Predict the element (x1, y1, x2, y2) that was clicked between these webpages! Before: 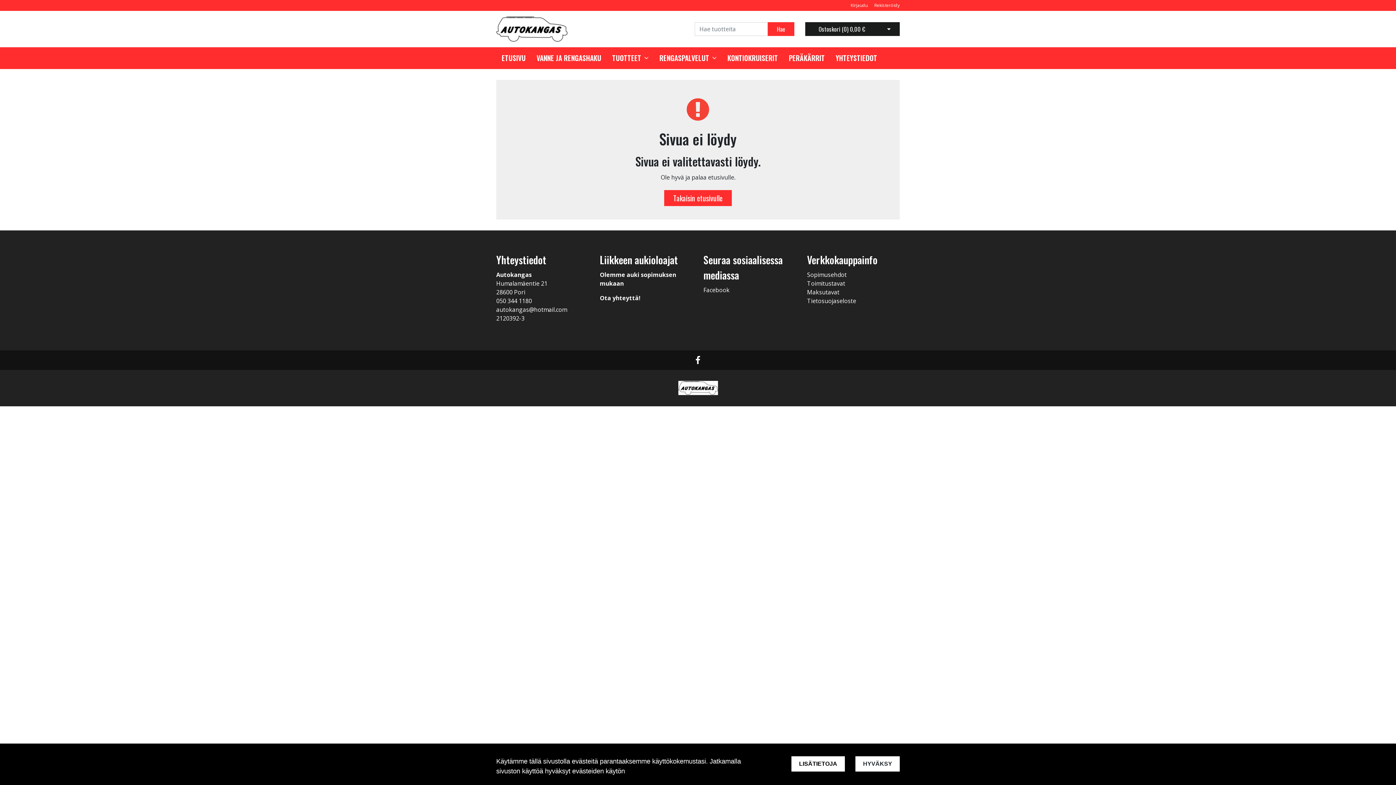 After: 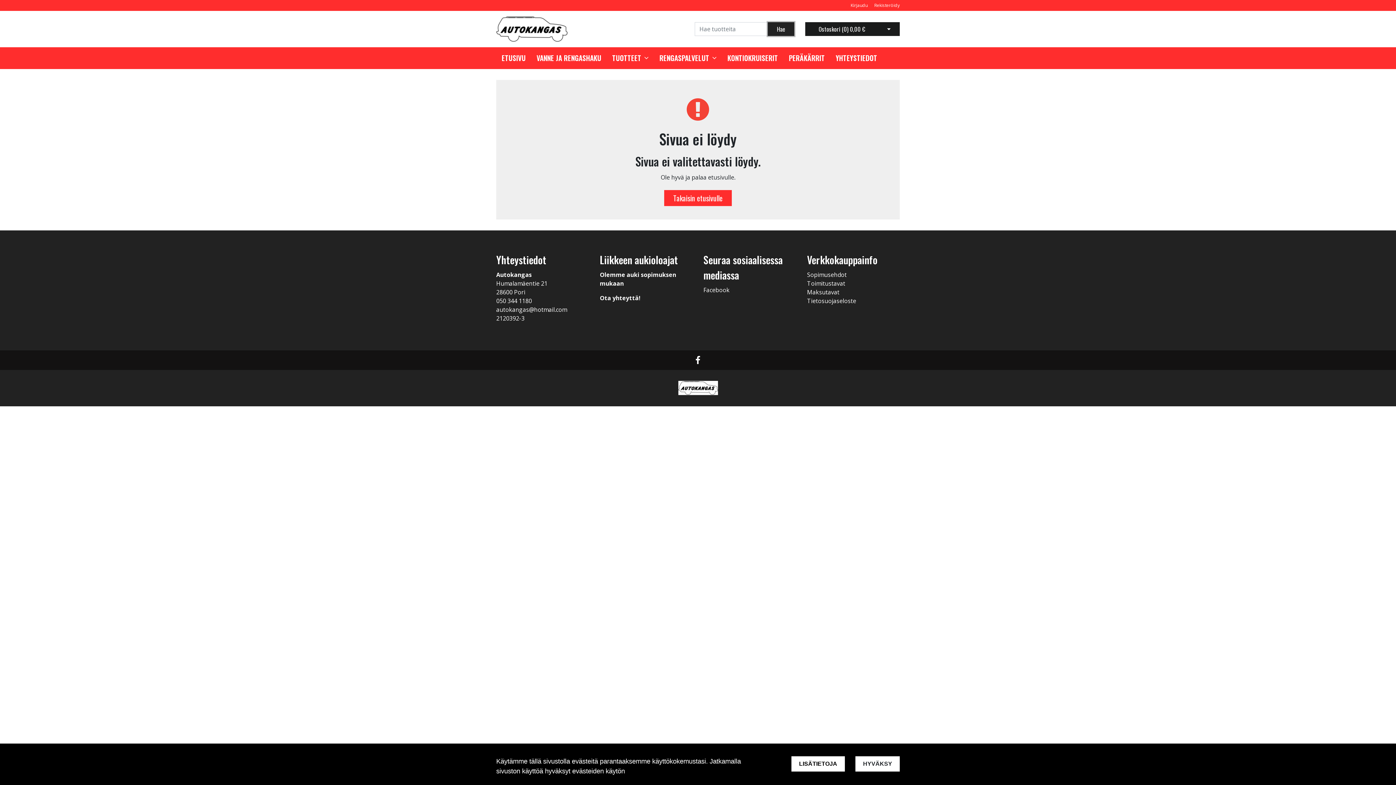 Action: label: Hae bbox: (768, 22, 794, 36)